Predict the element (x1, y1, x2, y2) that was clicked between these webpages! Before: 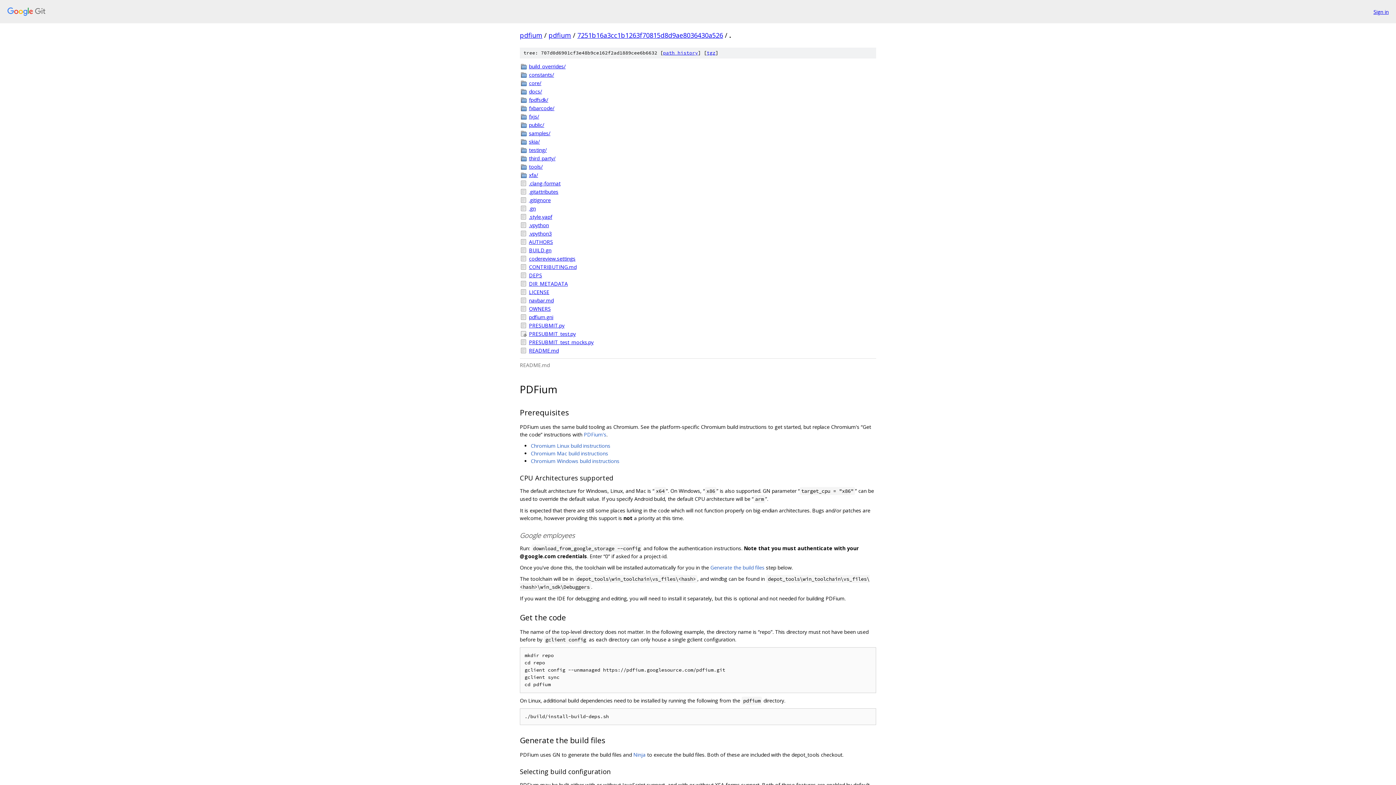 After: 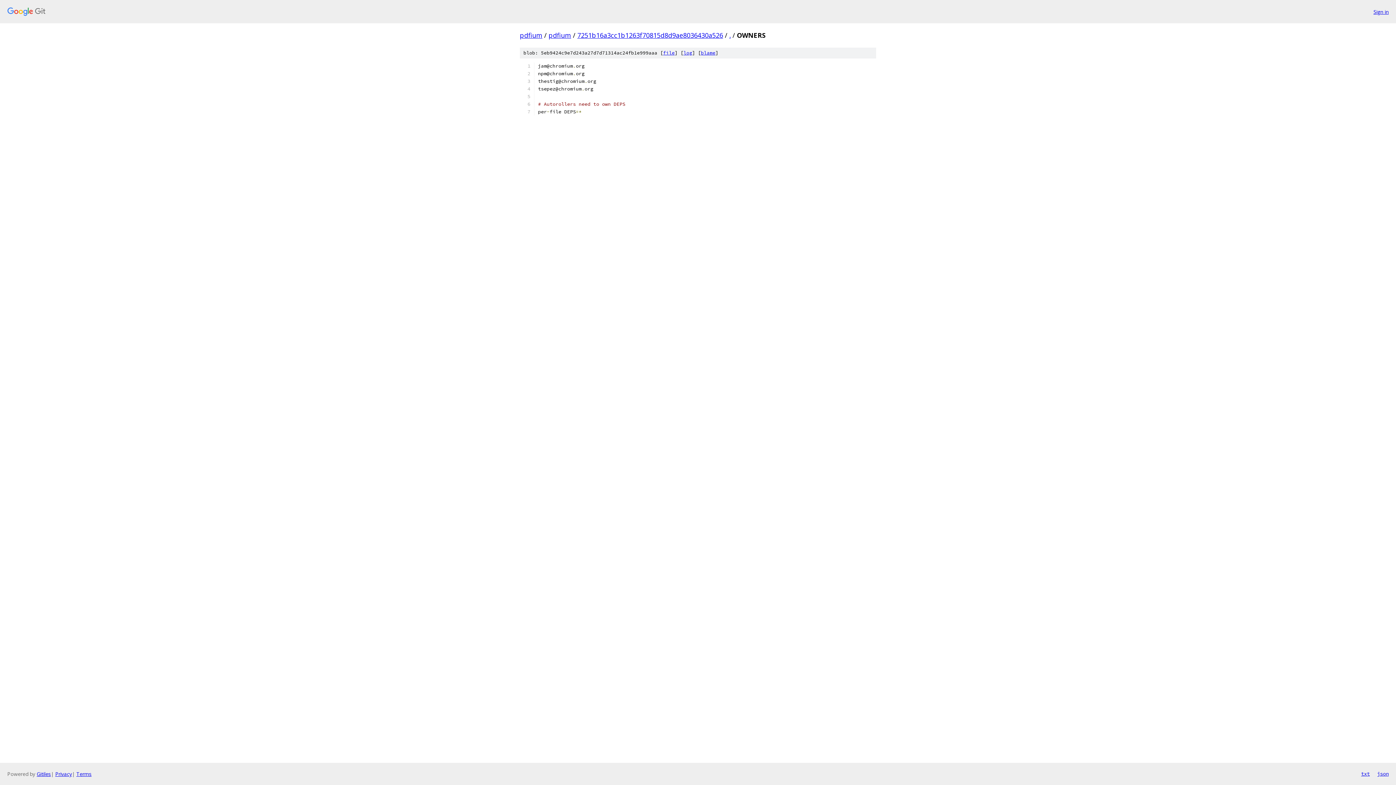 Action: bbox: (529, 305, 876, 312) label: OWNERS